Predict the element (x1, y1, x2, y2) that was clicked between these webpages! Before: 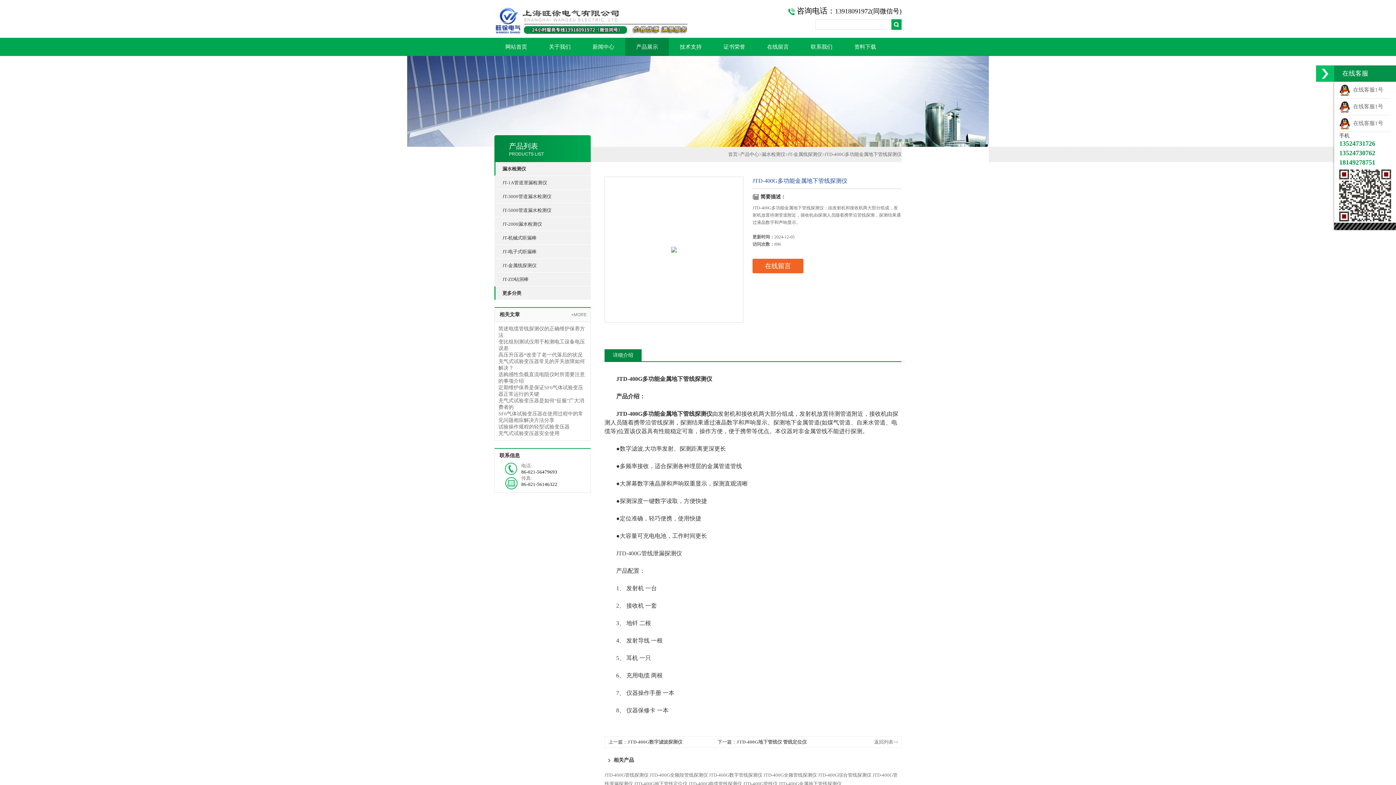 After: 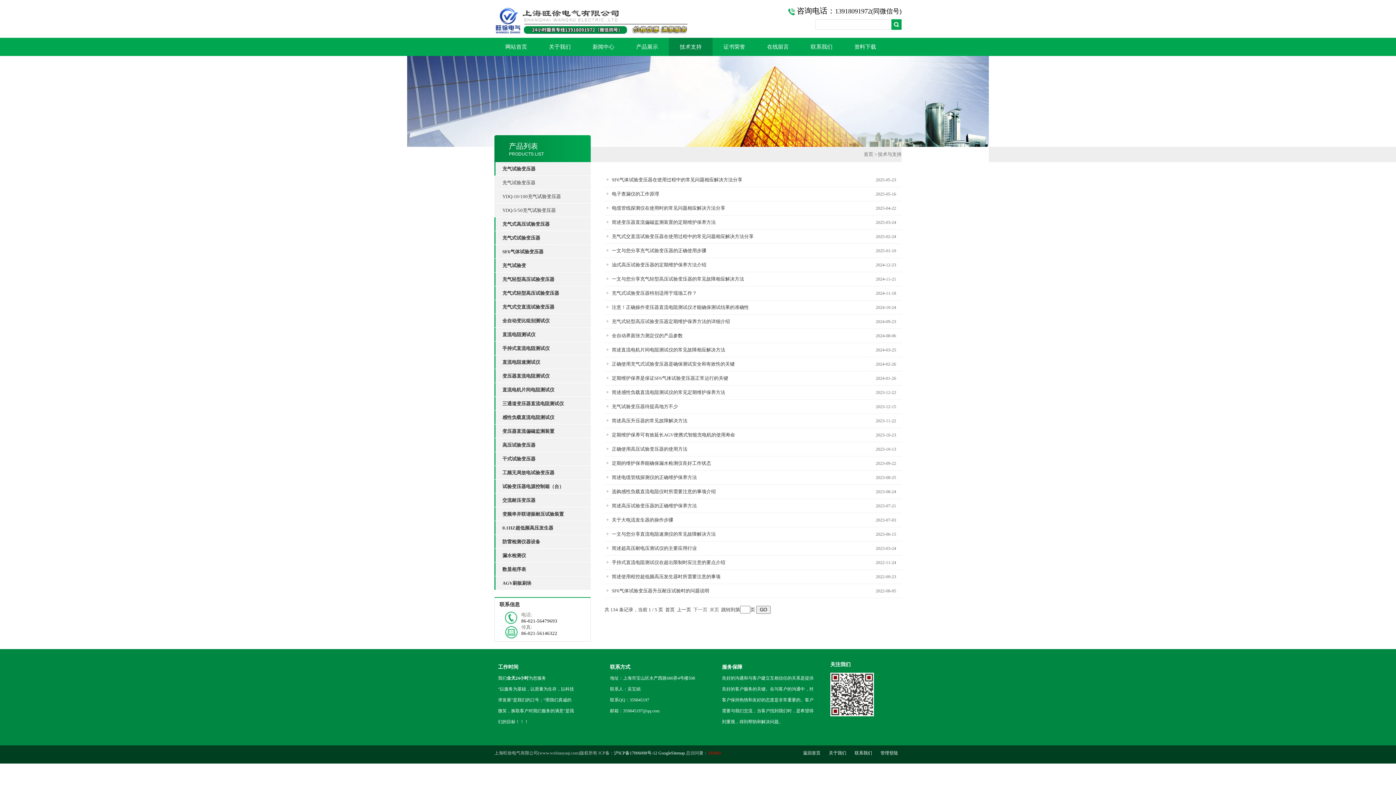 Action: bbox: (669, 37, 712, 56) label: 技术支持